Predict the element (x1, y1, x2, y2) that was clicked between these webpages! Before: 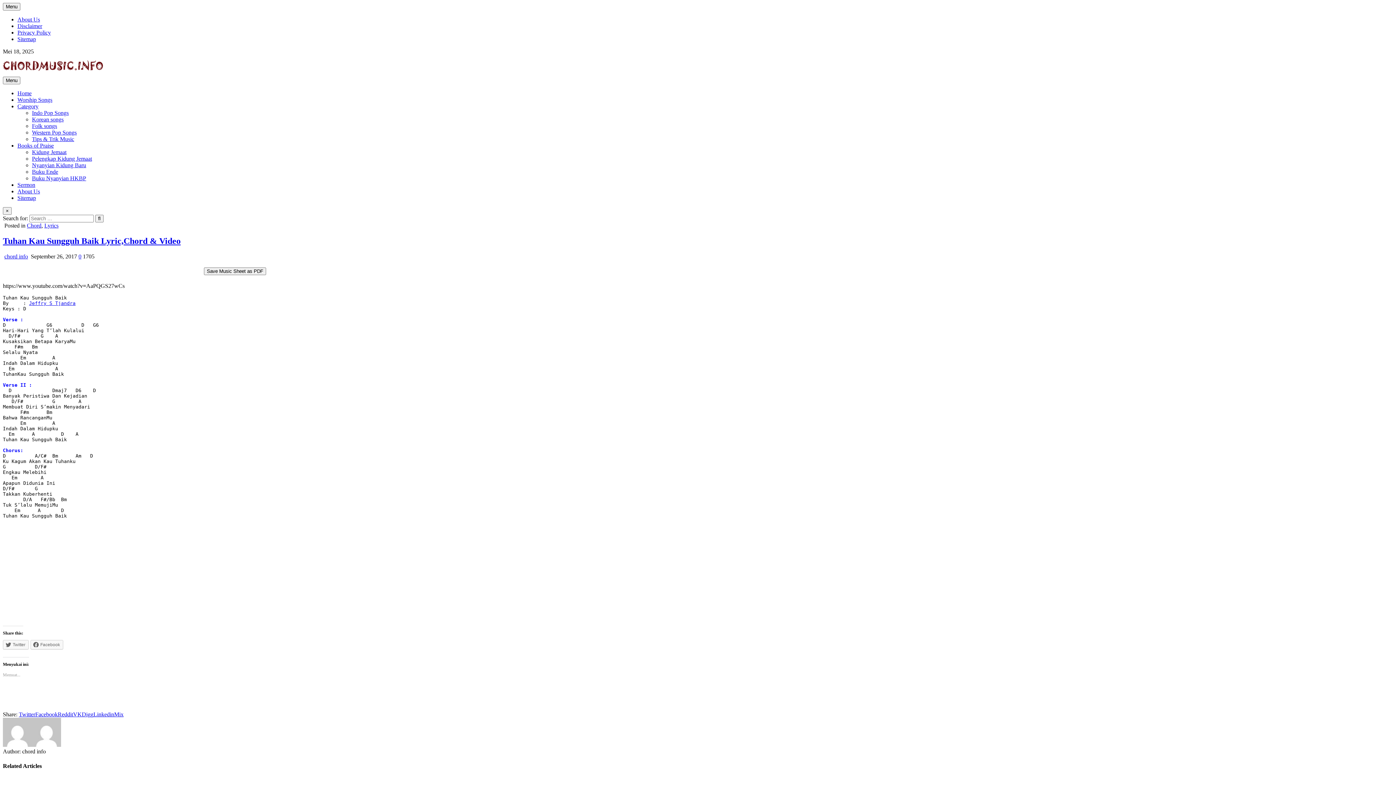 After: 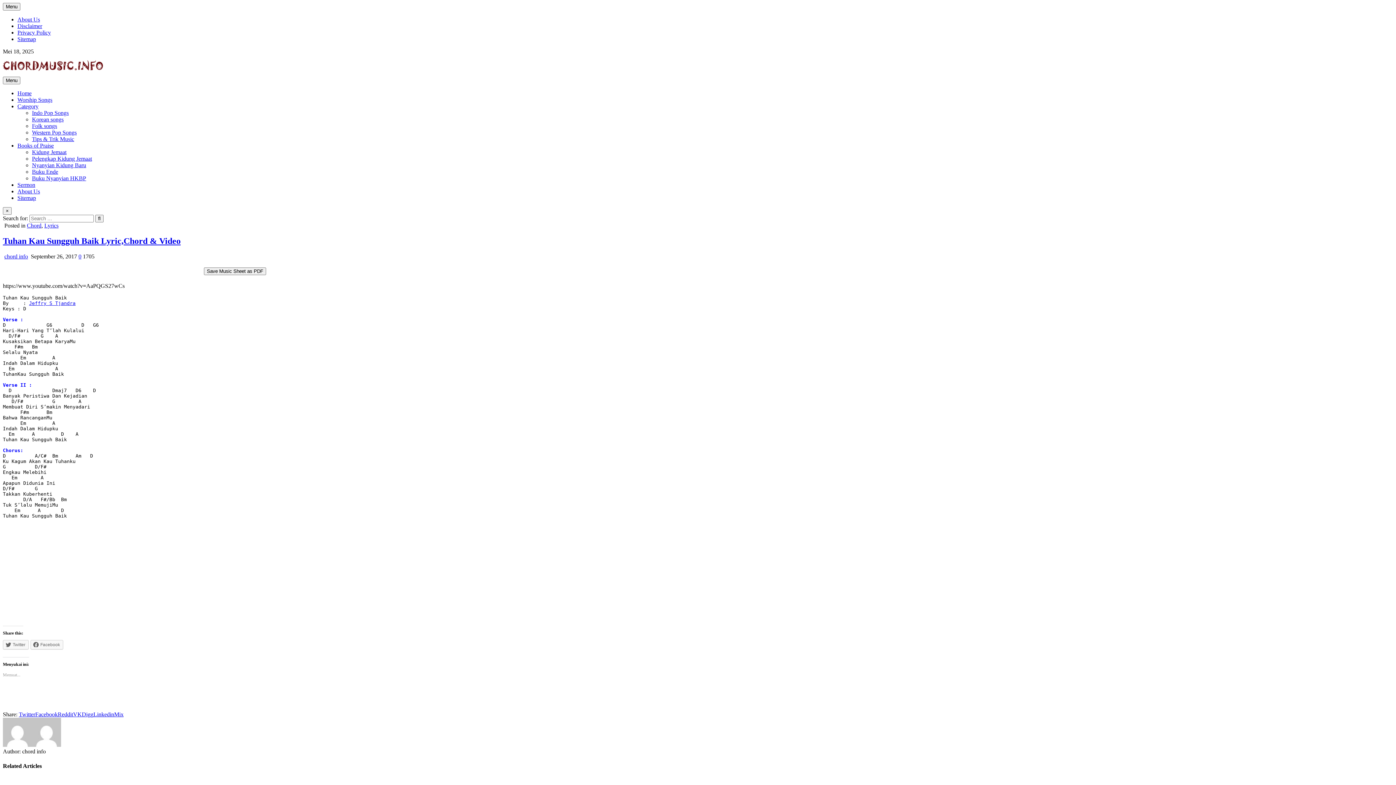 Action: label: Tuhan Kau Sungguh Baik Lyric,Chord & Video bbox: (2, 236, 180, 245)